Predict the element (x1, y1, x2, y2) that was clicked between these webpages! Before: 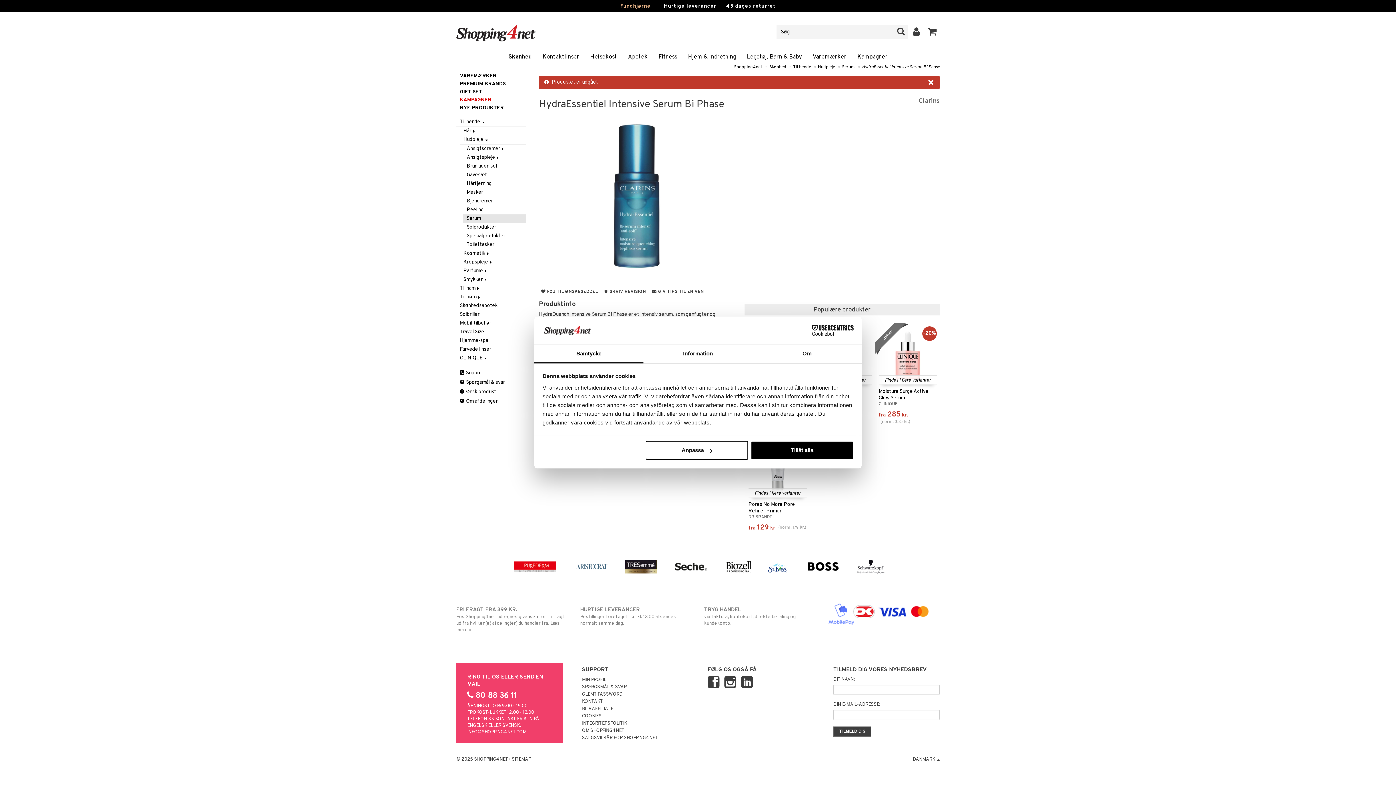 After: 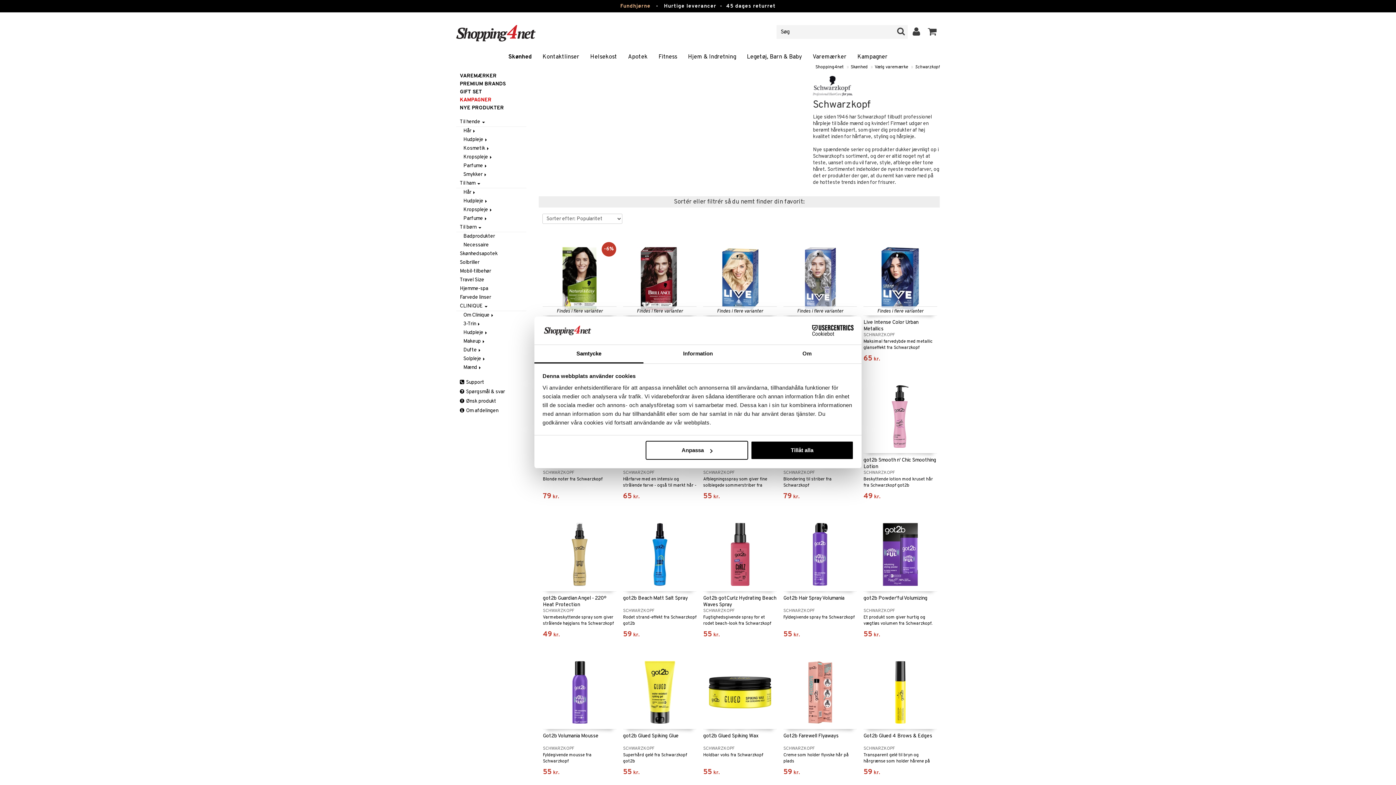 Action: bbox: (850, 552, 891, 581)